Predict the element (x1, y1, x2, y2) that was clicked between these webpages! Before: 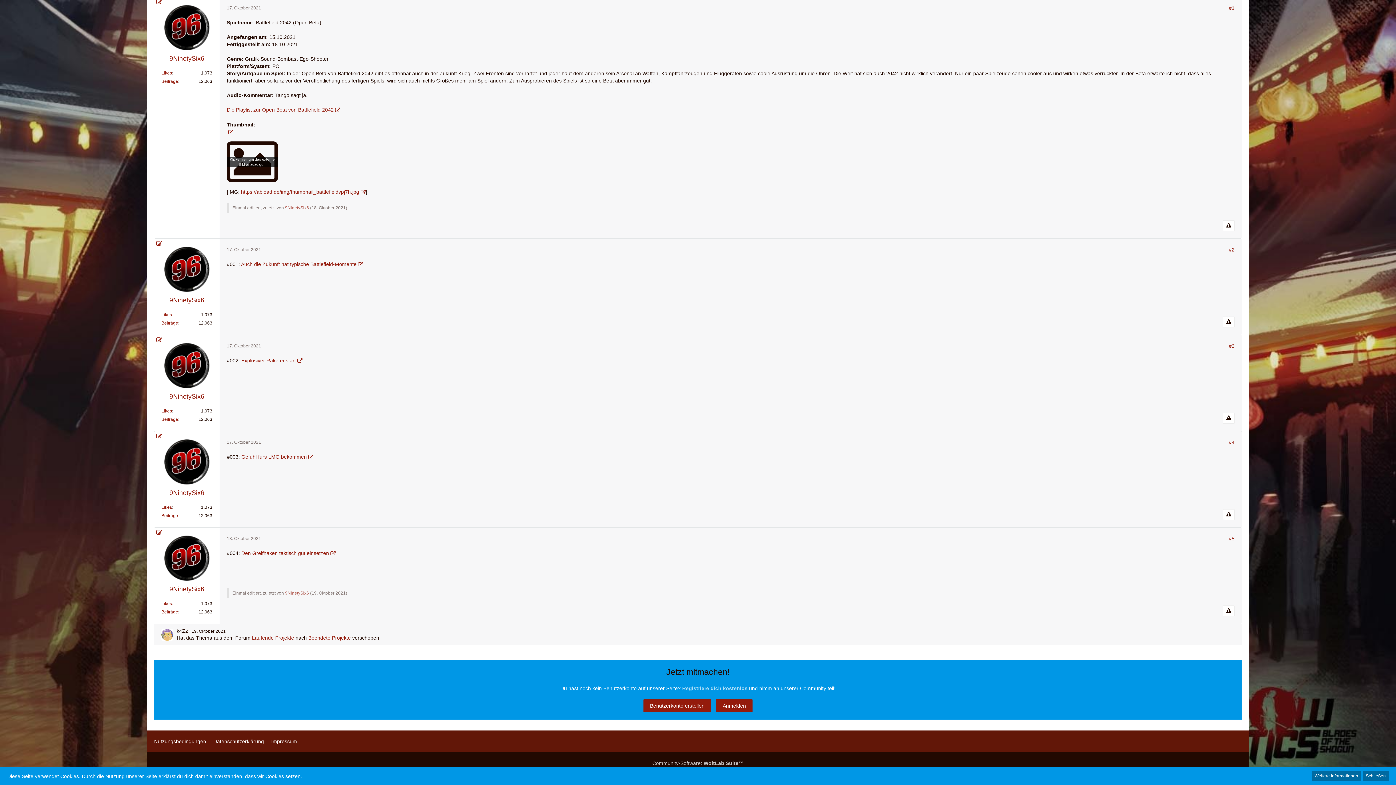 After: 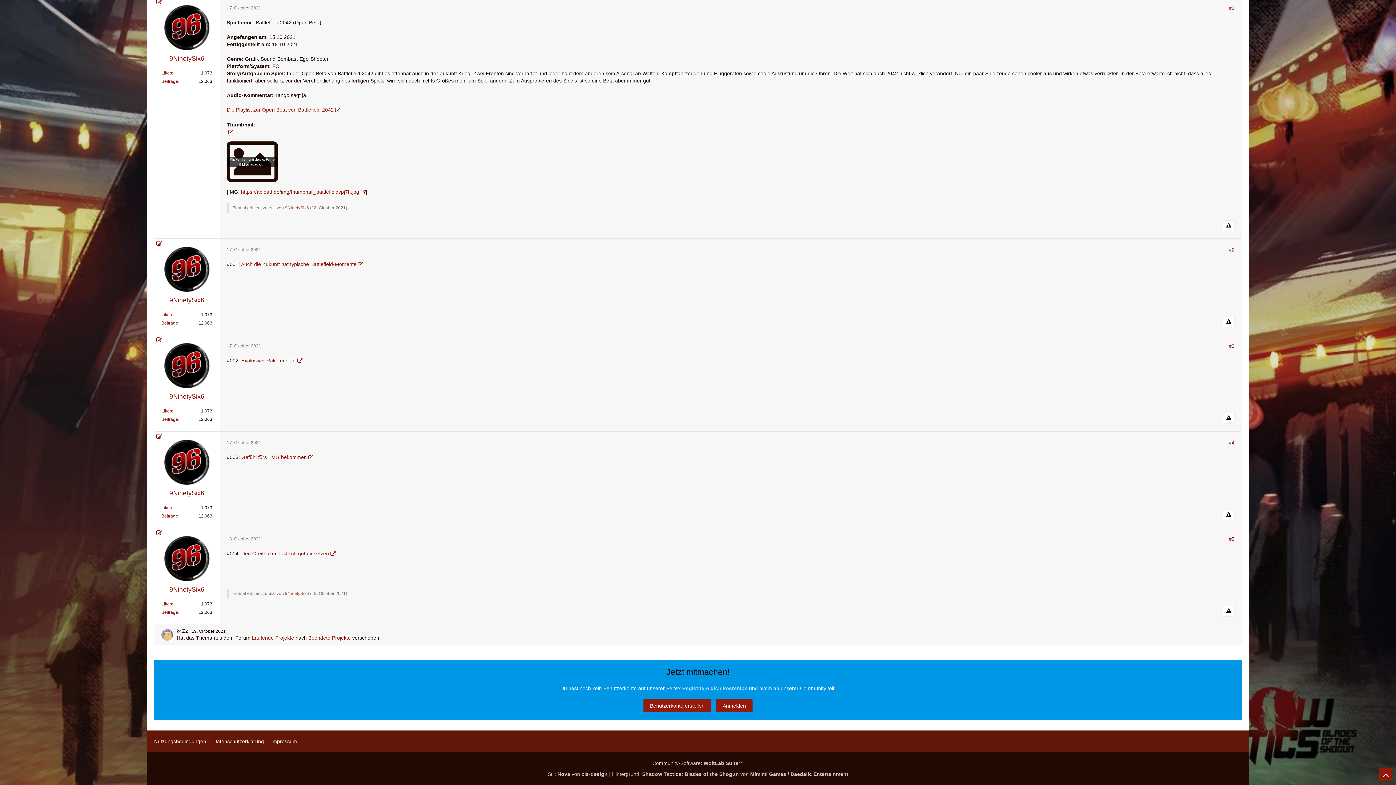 Action: bbox: (226, 343, 261, 348) label: 17. Oktober 2021